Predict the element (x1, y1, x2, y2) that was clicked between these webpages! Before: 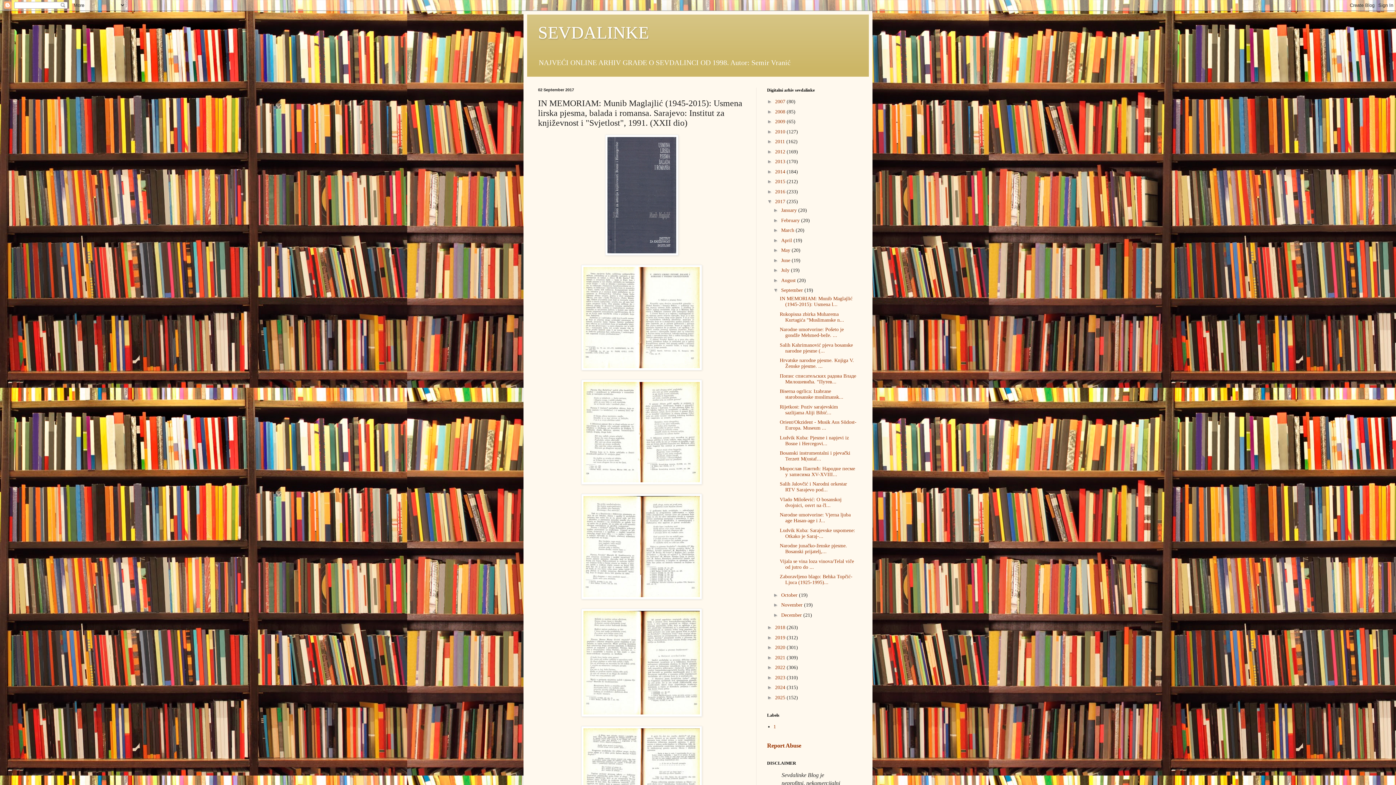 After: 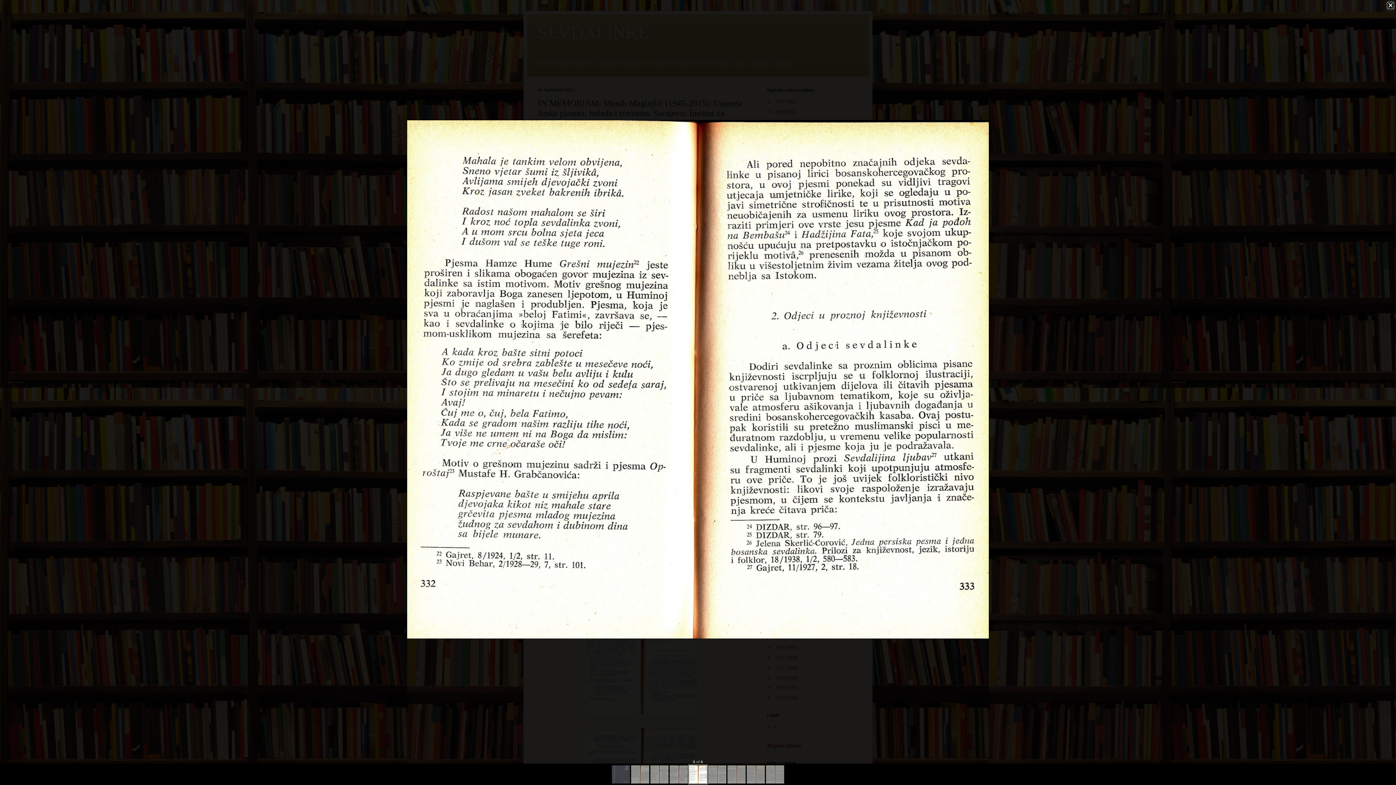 Action: bbox: (581, 711, 702, 718)